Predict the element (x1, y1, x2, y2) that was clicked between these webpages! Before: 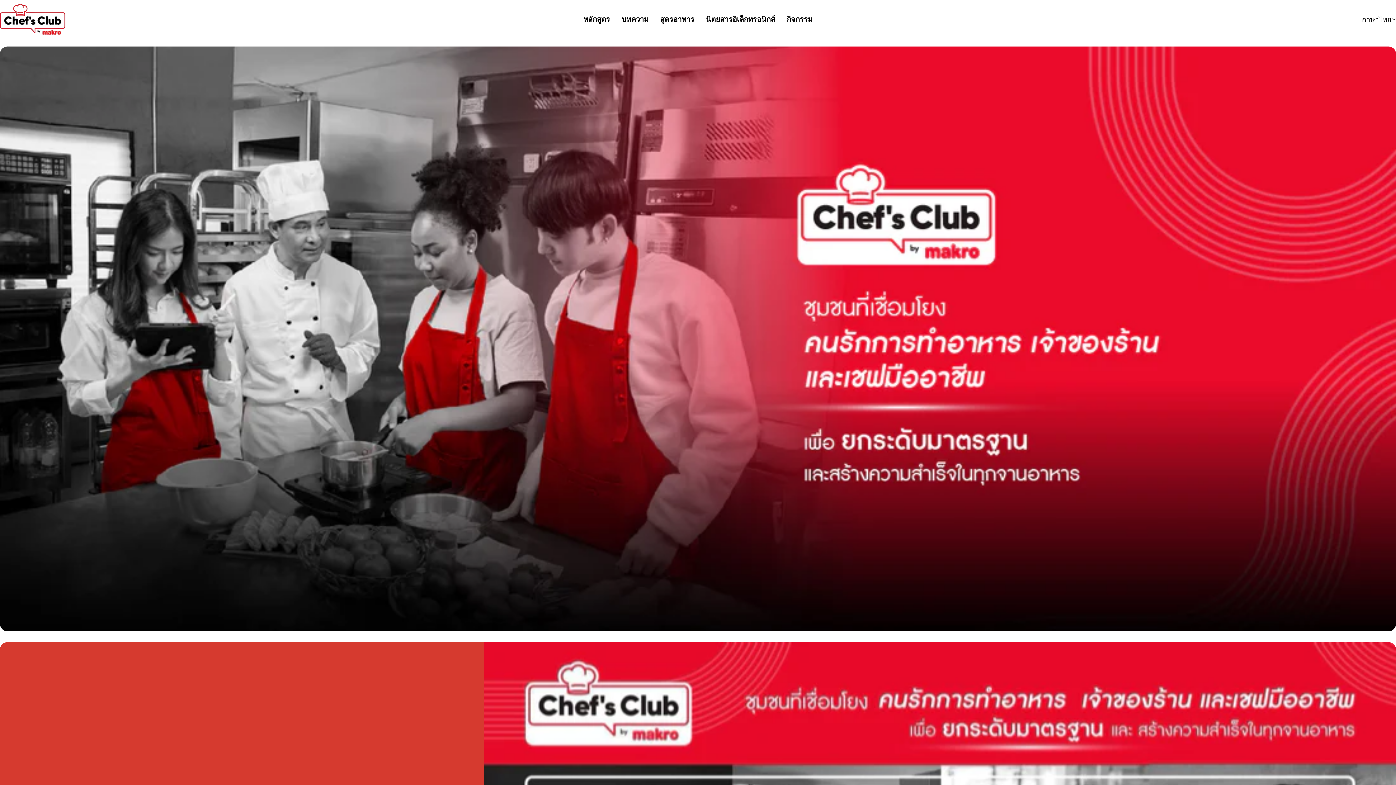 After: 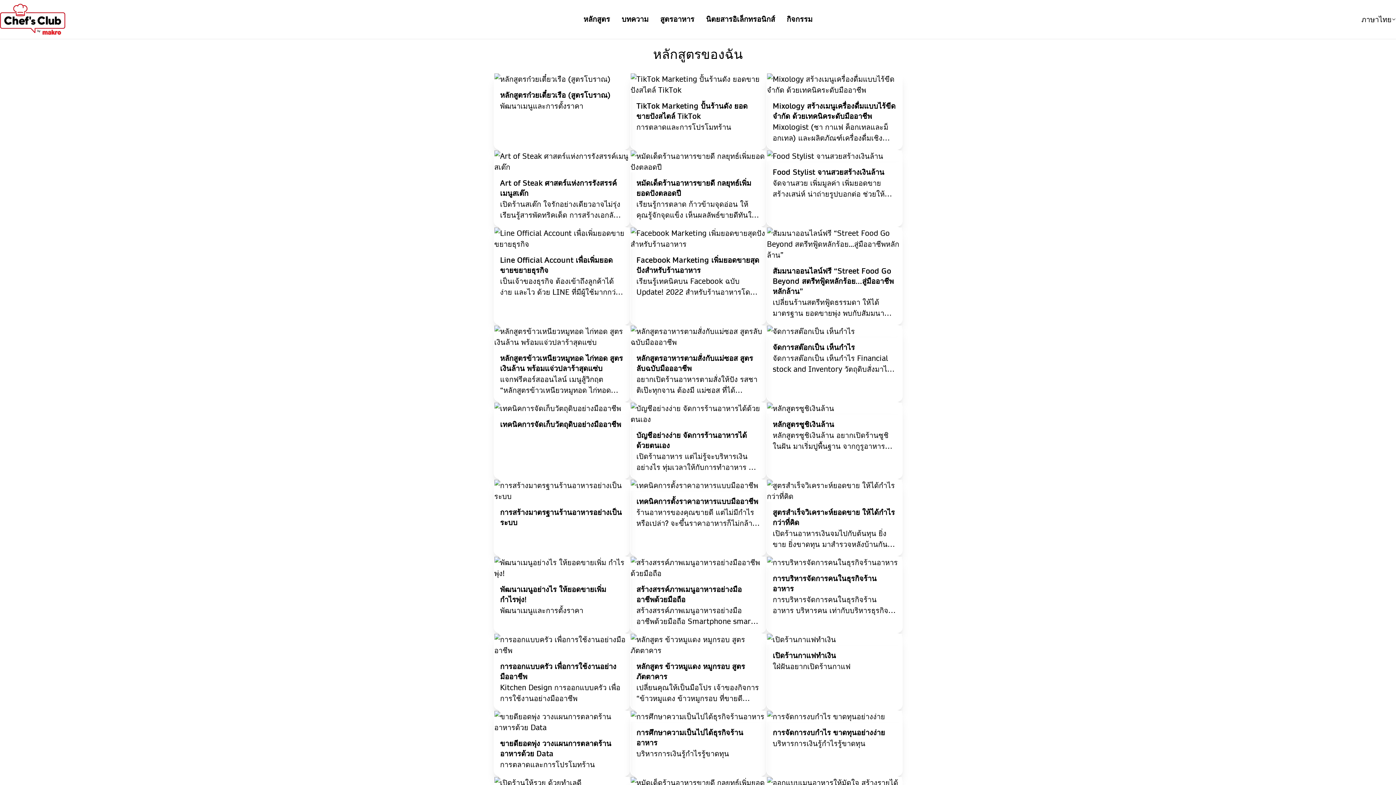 Action: bbox: (577, 13, 616, 25) label: หลักสูตร